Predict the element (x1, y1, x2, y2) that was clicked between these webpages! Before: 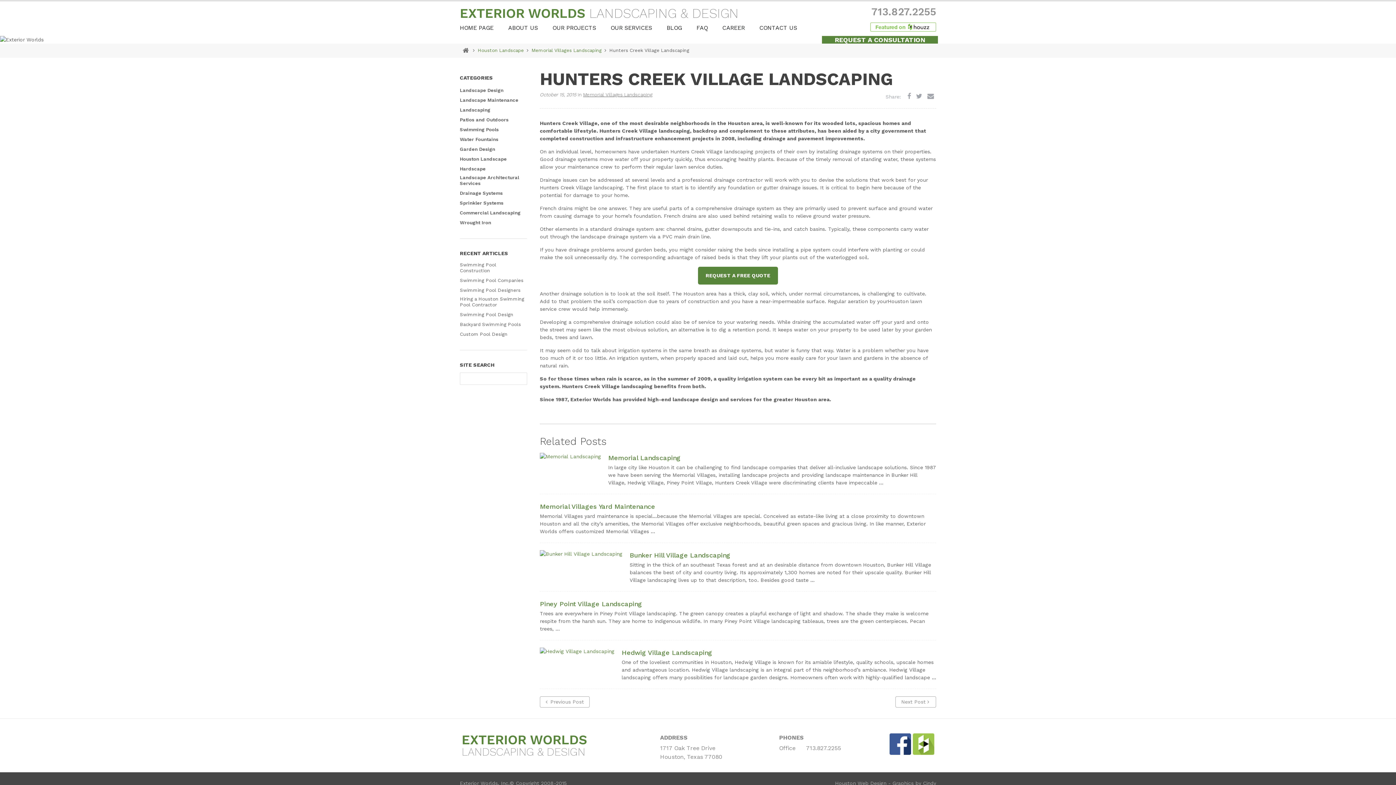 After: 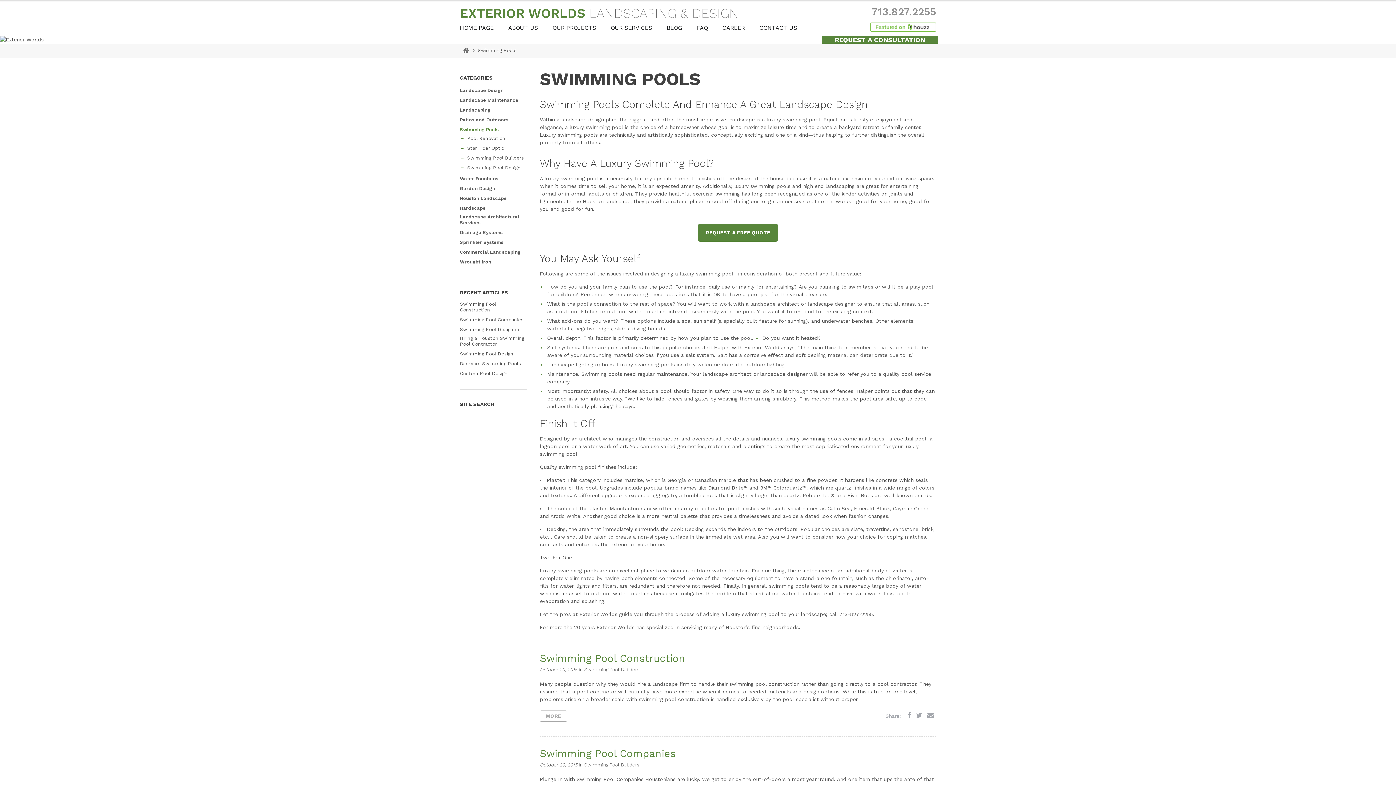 Action: bbox: (460, 126, 498, 132) label: Swimming Pools